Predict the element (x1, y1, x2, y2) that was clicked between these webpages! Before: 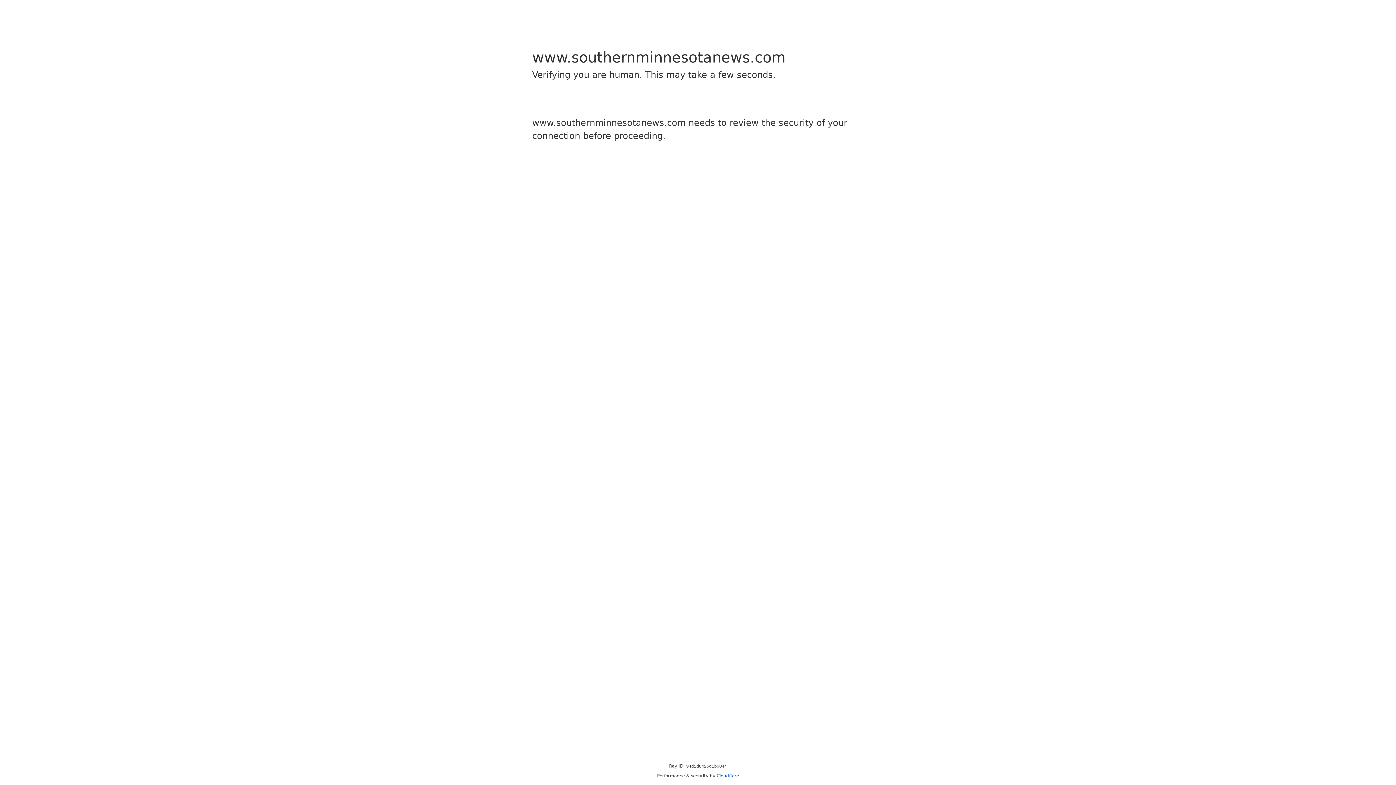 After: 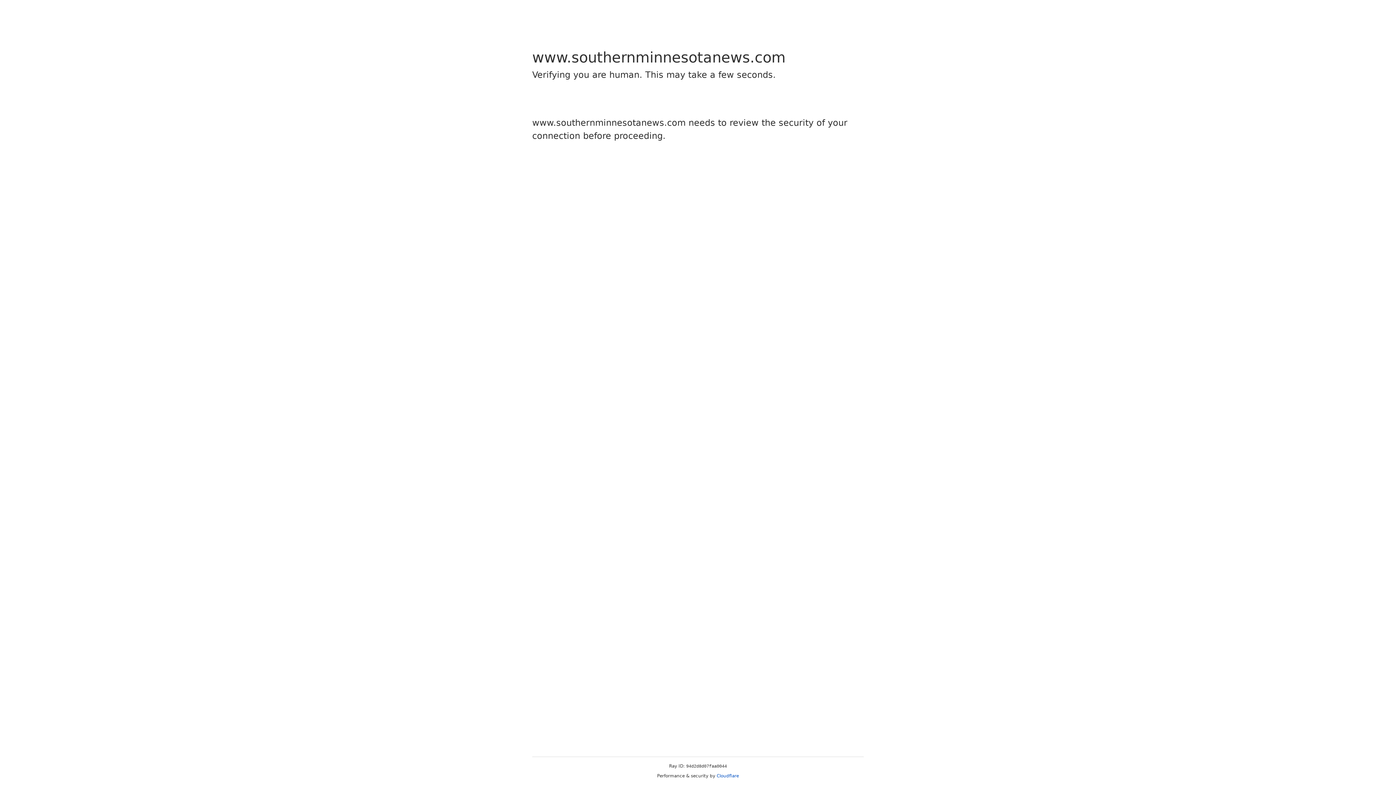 Action: bbox: (716, 773, 739, 778) label: Cloudflare